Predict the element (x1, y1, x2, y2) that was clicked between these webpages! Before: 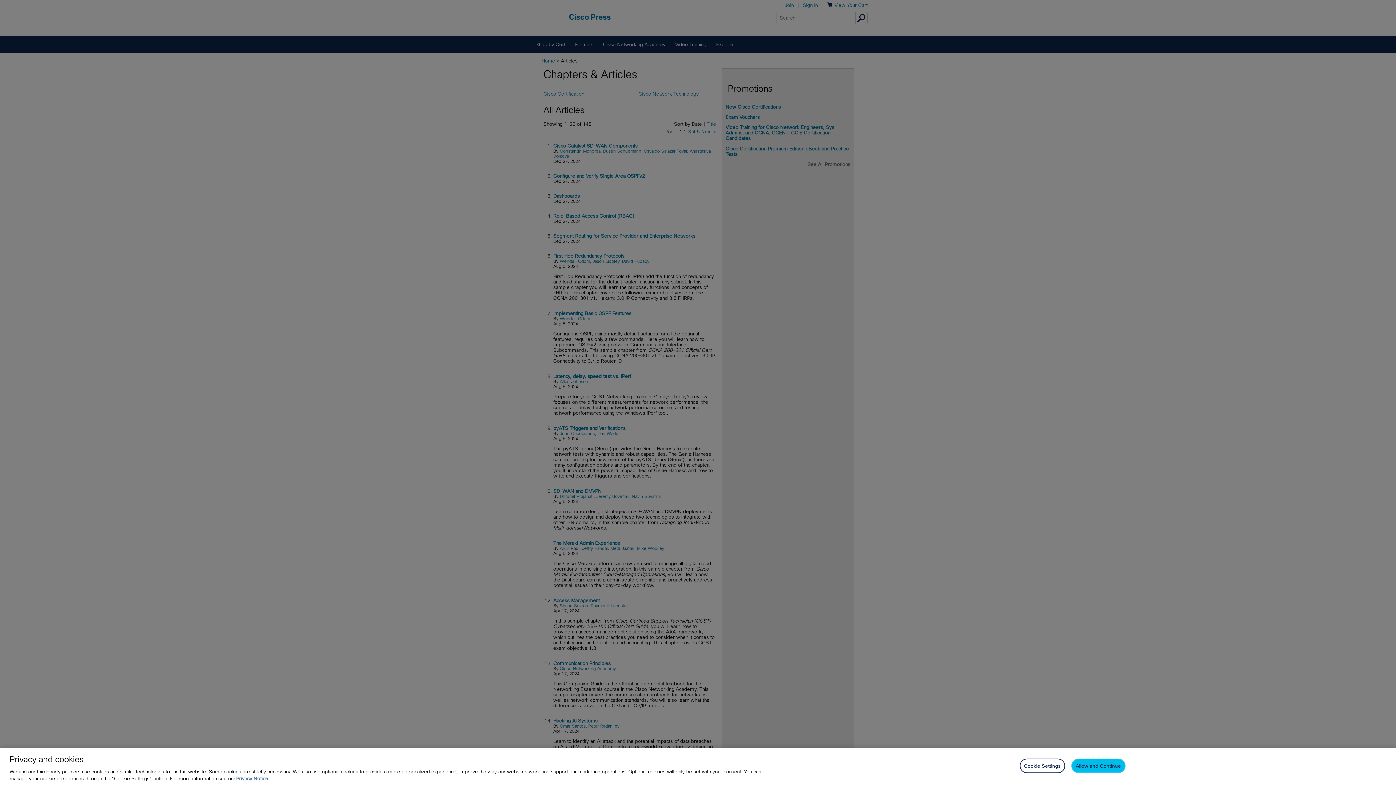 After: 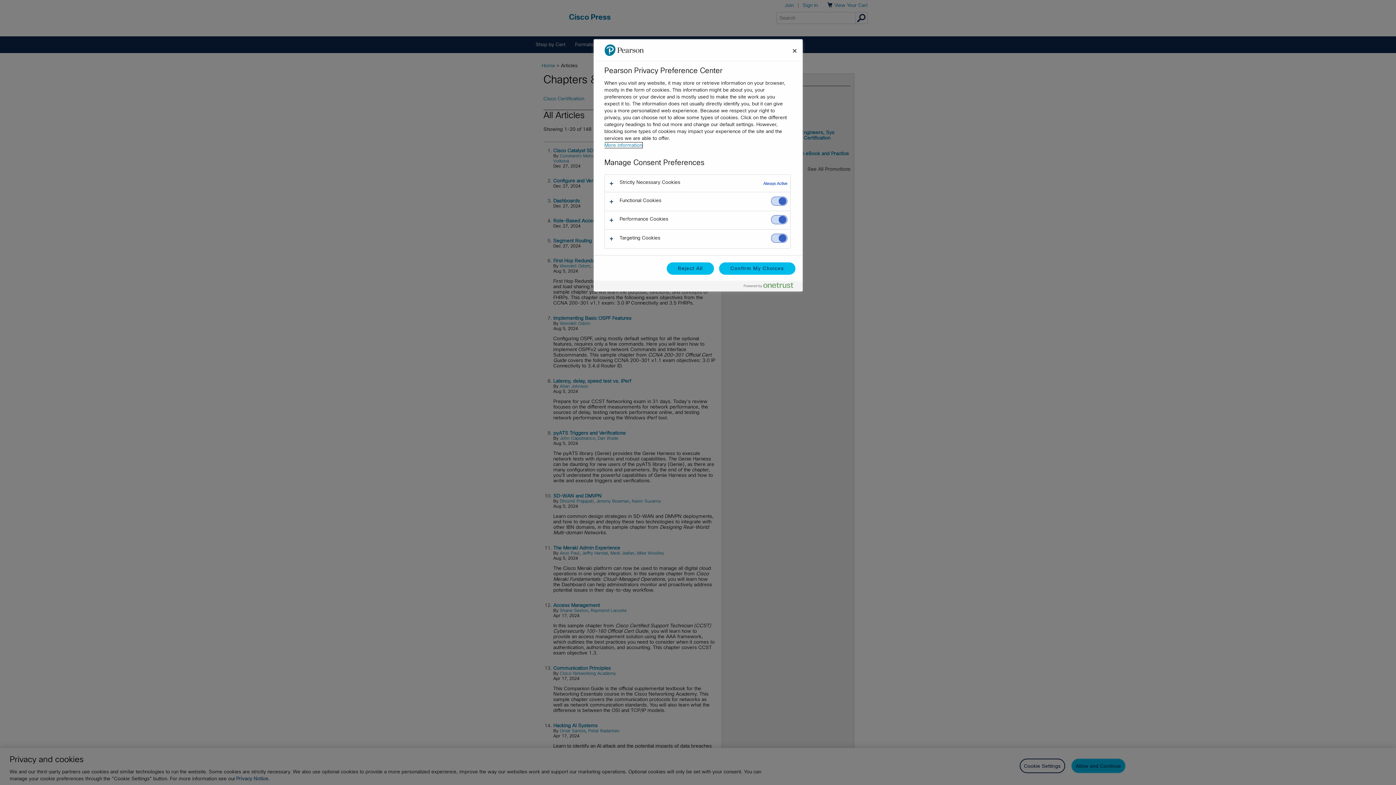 Action: bbox: (1019, 759, 1065, 773) label: Cookie Settings